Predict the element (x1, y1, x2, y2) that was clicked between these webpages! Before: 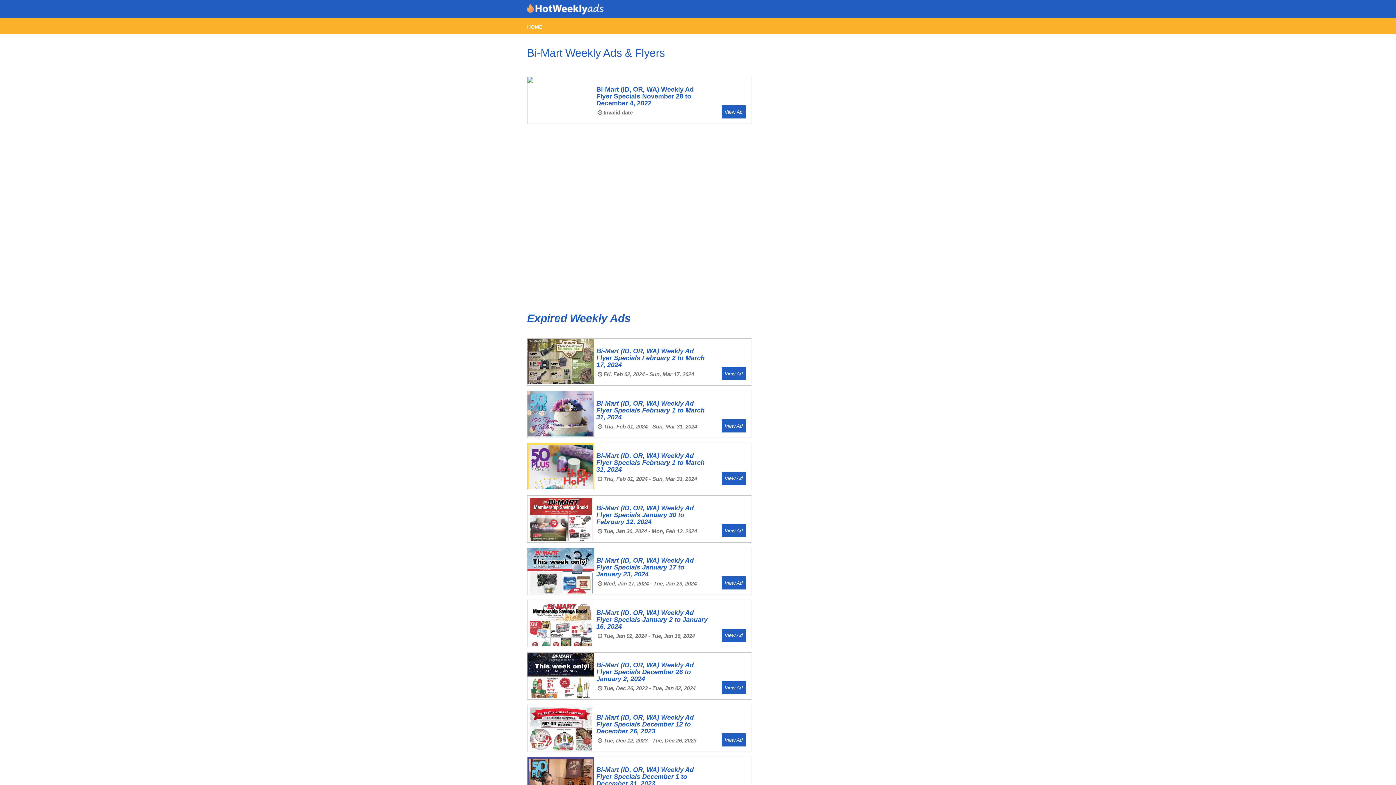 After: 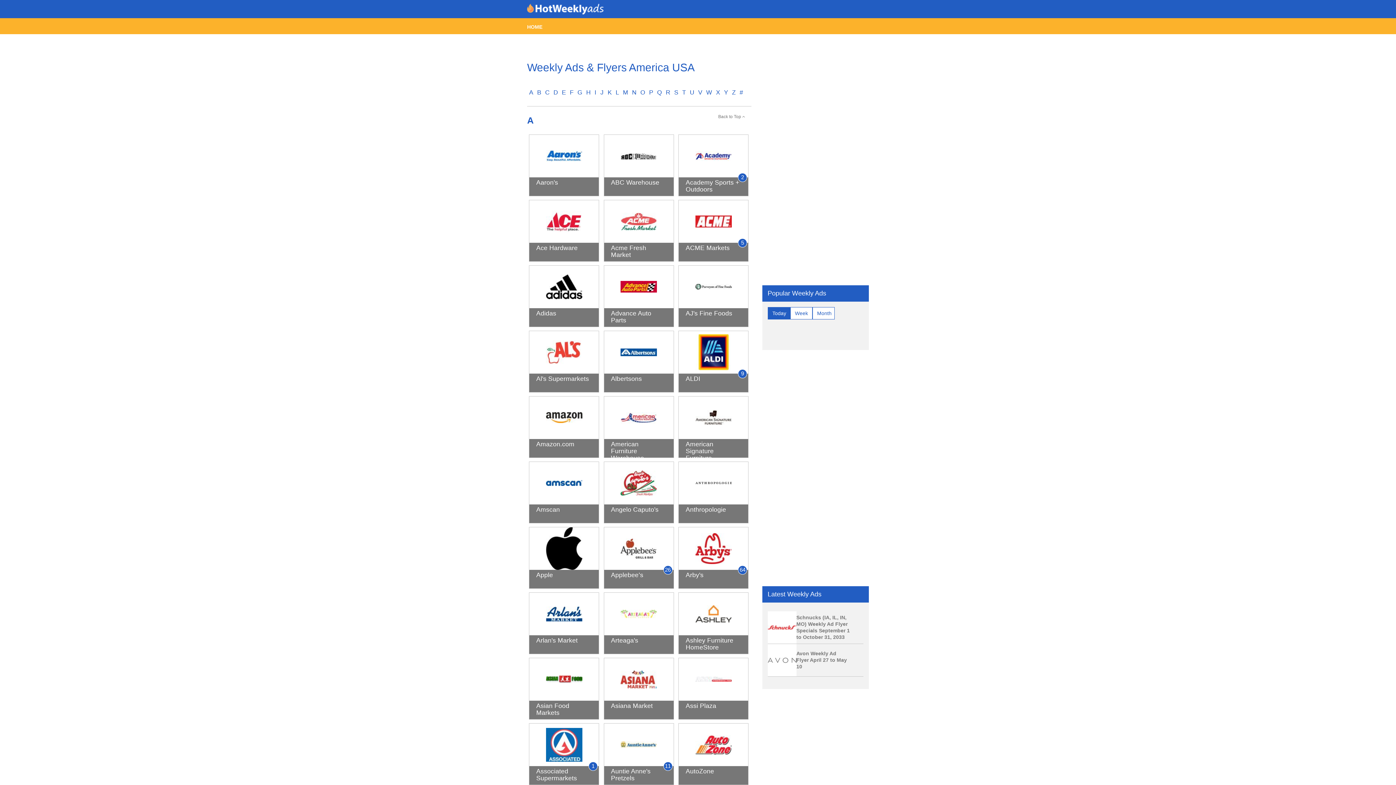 Action: bbox: (521, 0, 603, 18)